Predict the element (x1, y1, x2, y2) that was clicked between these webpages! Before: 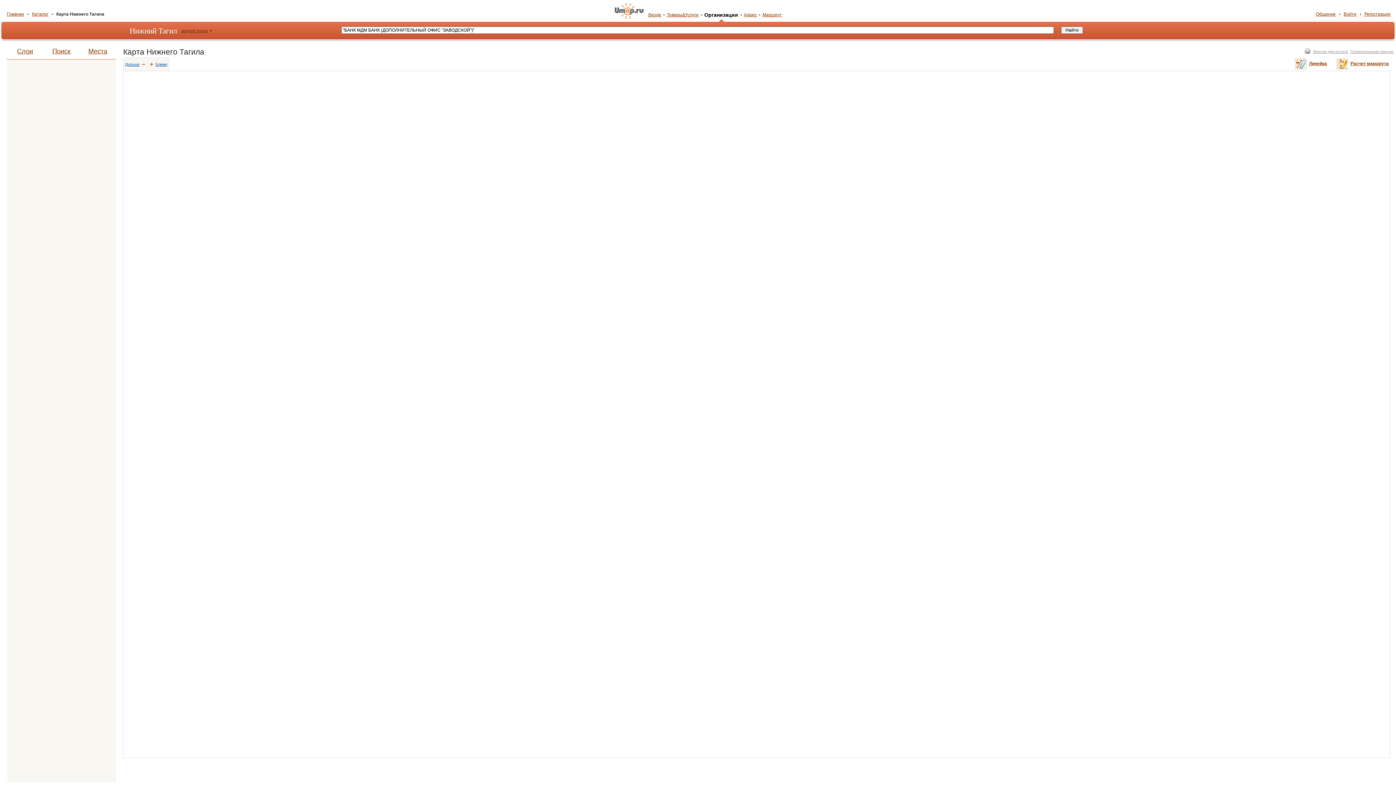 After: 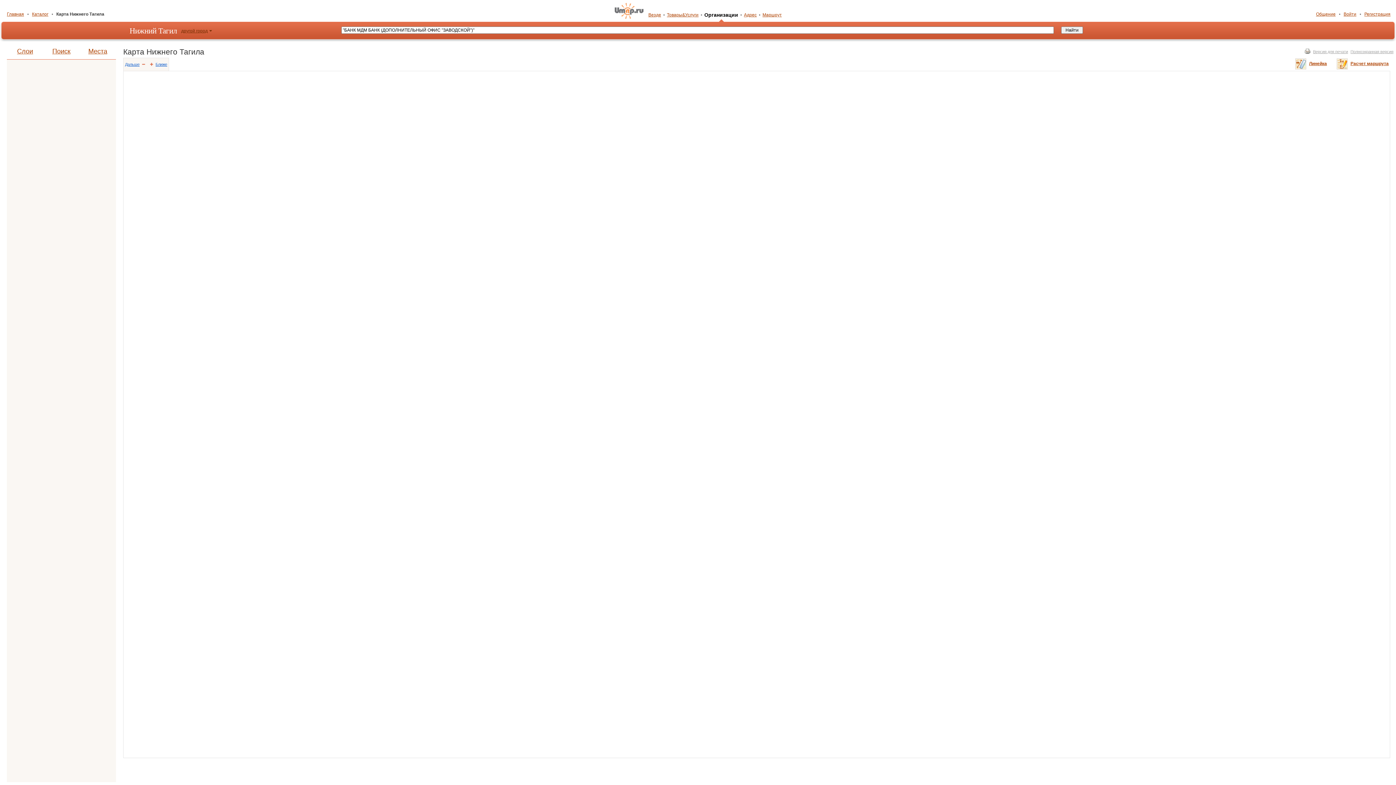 Action: bbox: (141, 62, 146, 68)